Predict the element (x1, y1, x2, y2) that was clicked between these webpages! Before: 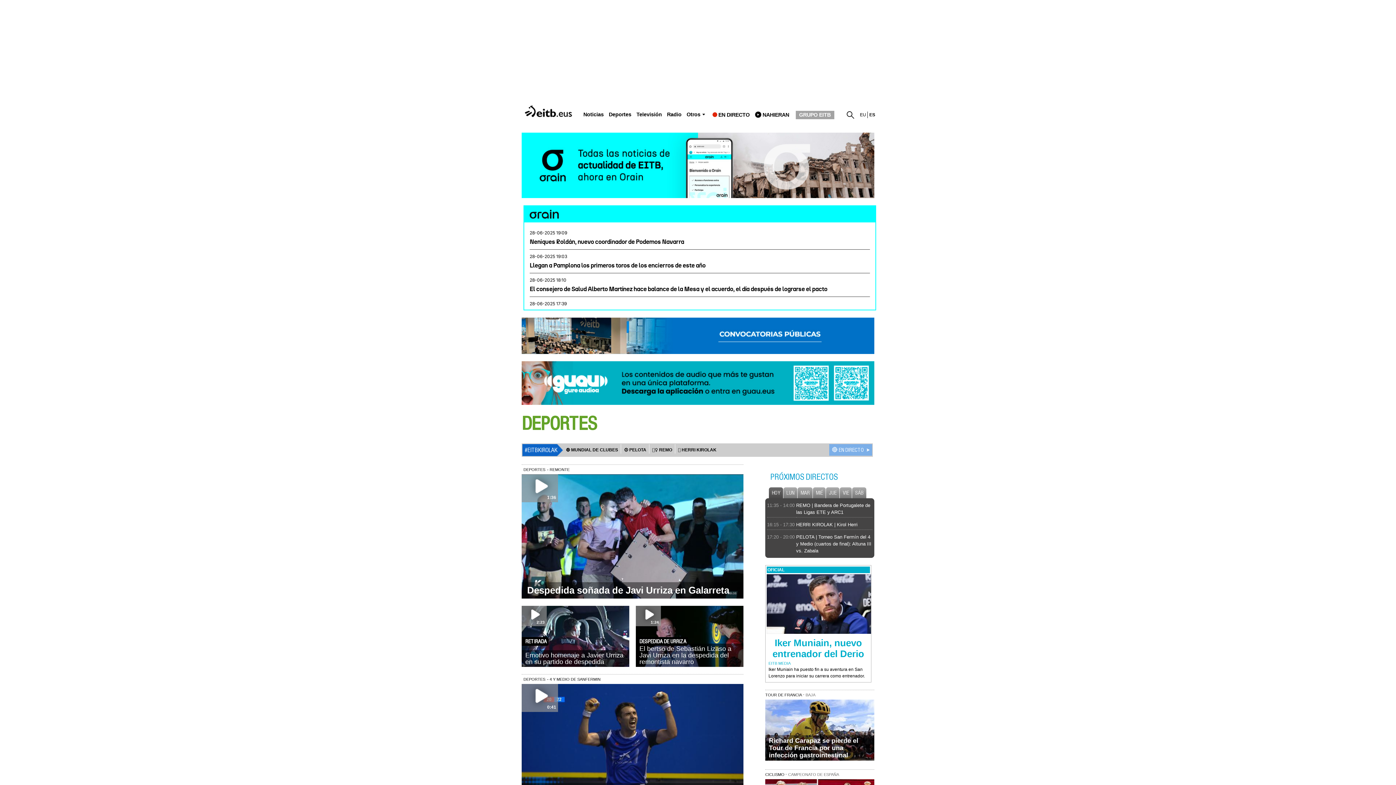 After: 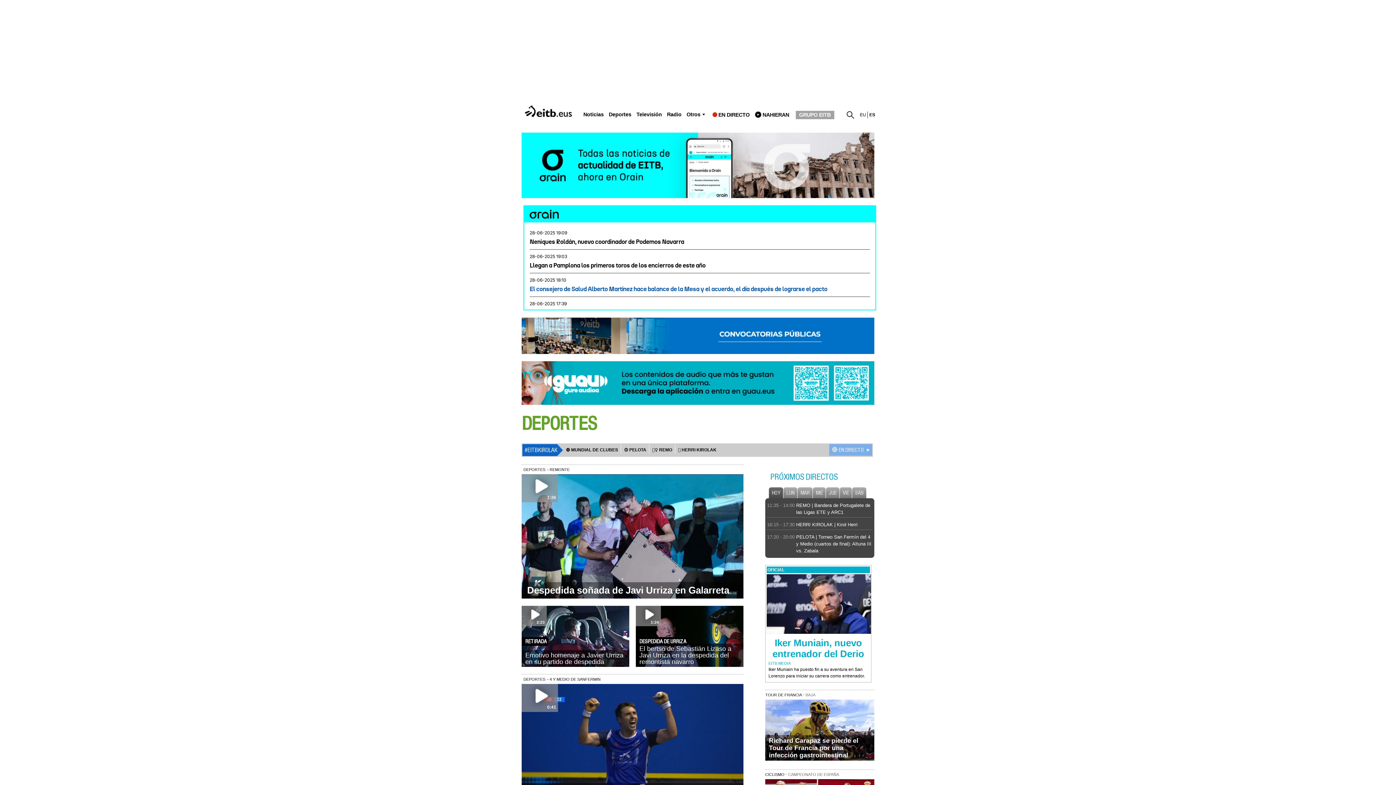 Action: label: El consejero de Salud Alberto Martínez hace balance de la Mesa y el acuerdo, el día después de lograrse el pacto bbox: (529, 285, 827, 293)